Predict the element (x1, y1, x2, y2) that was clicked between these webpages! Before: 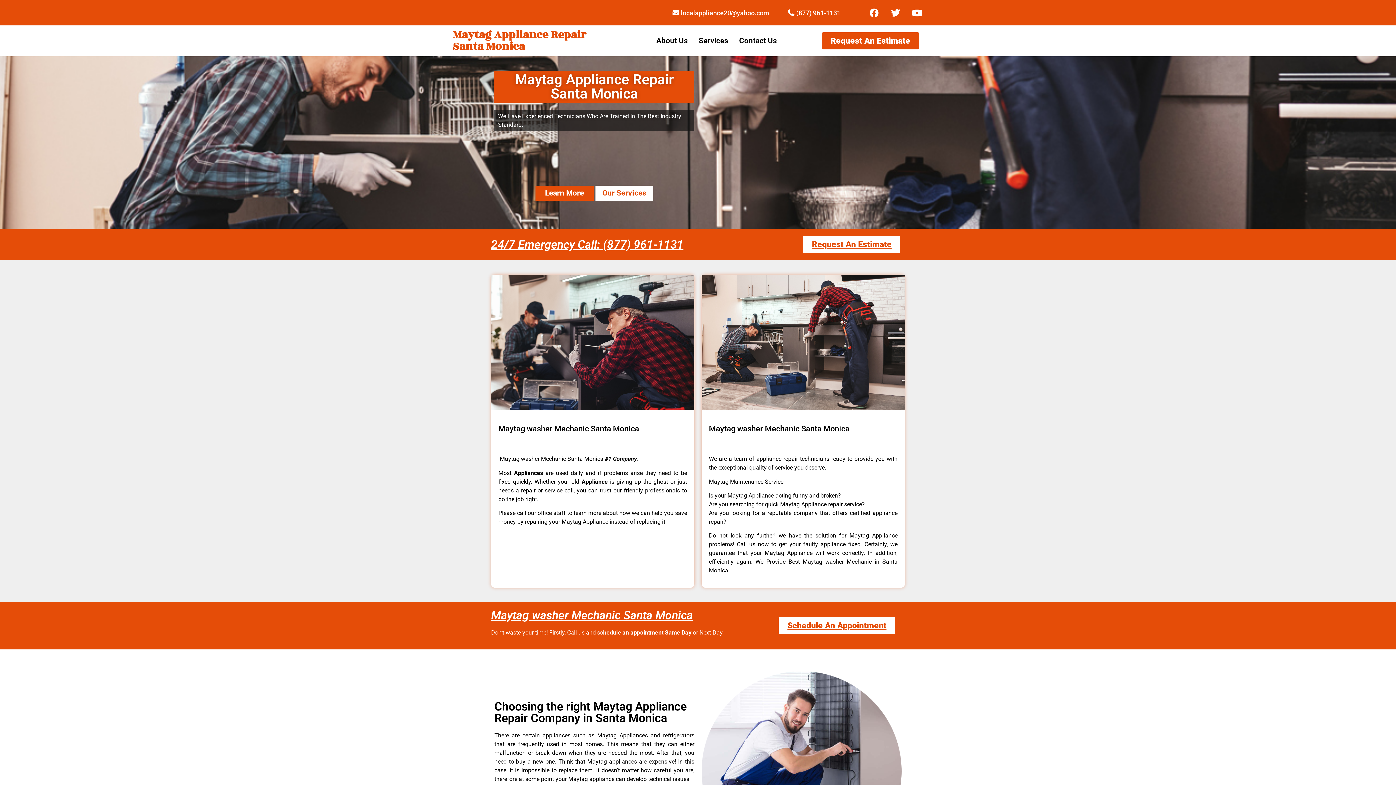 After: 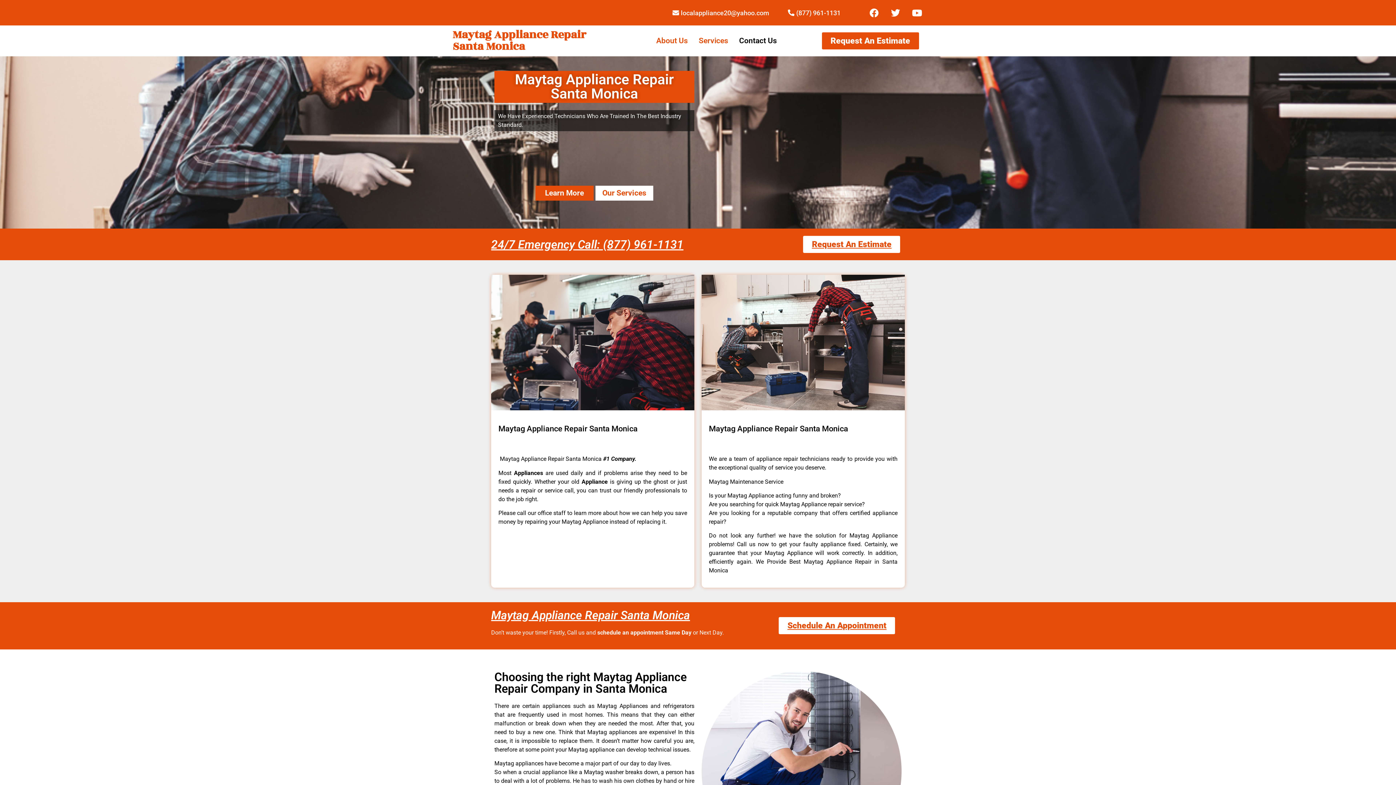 Action: bbox: (650, 35, 693, 46) label: About Us